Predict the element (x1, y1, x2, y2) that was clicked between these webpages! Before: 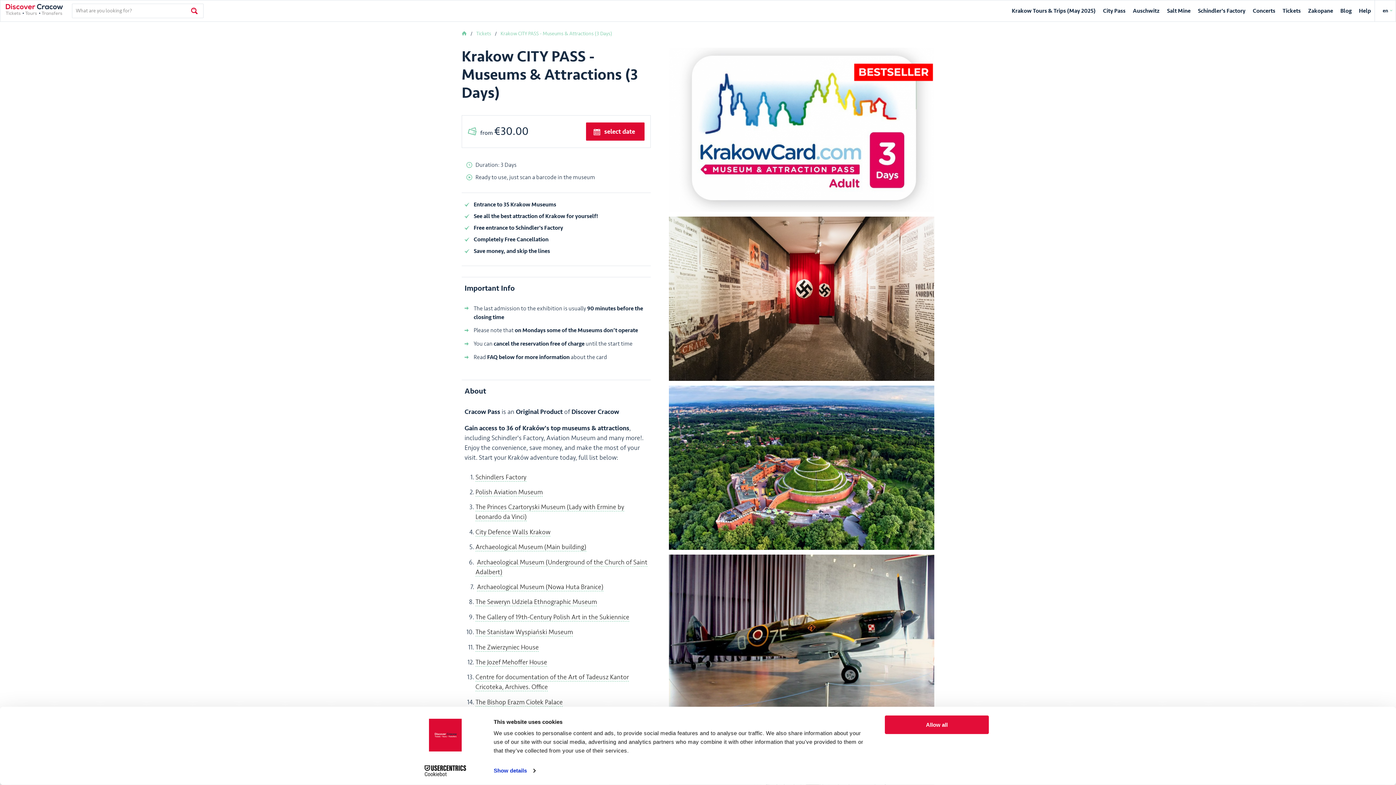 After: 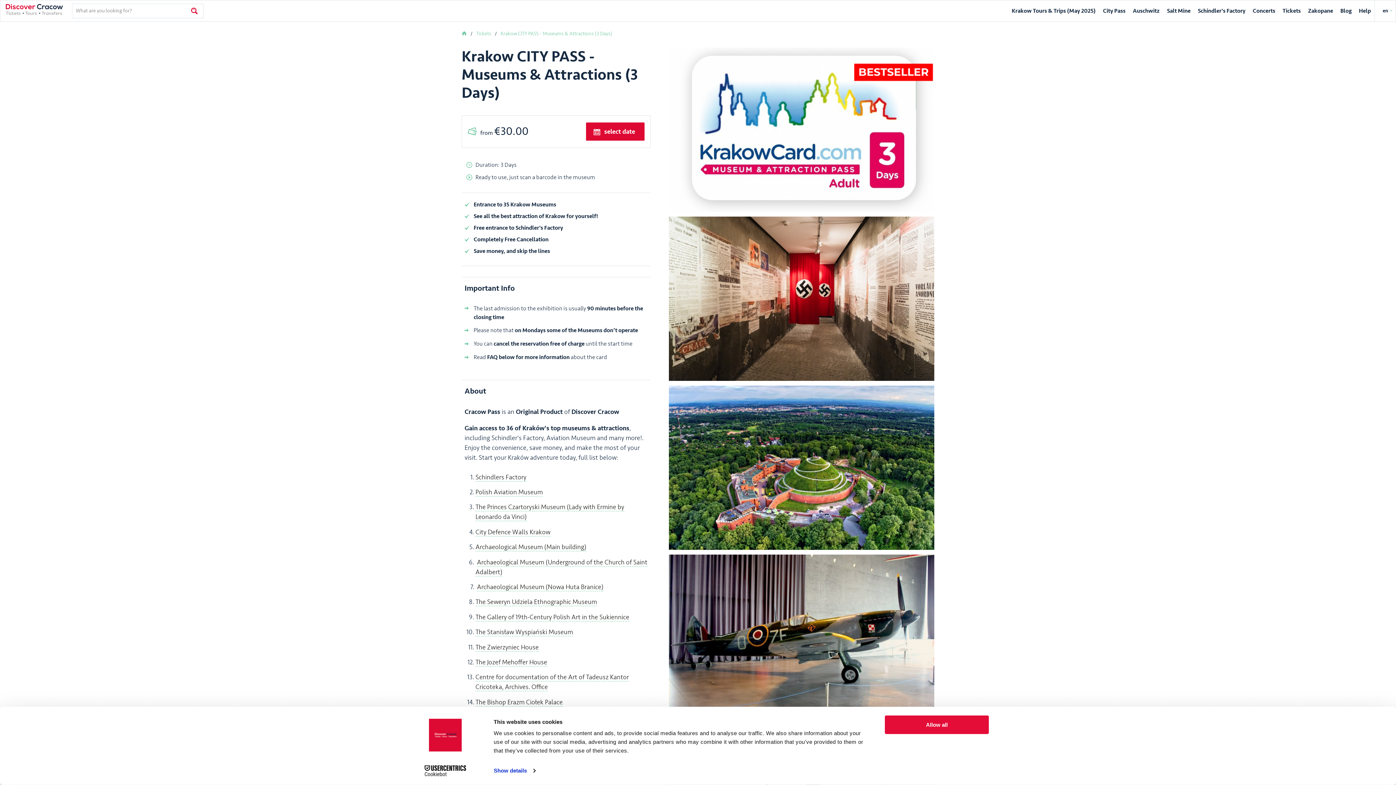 Action: label: Cookiebot - opens in a new window bbox: (413, 765, 477, 776)